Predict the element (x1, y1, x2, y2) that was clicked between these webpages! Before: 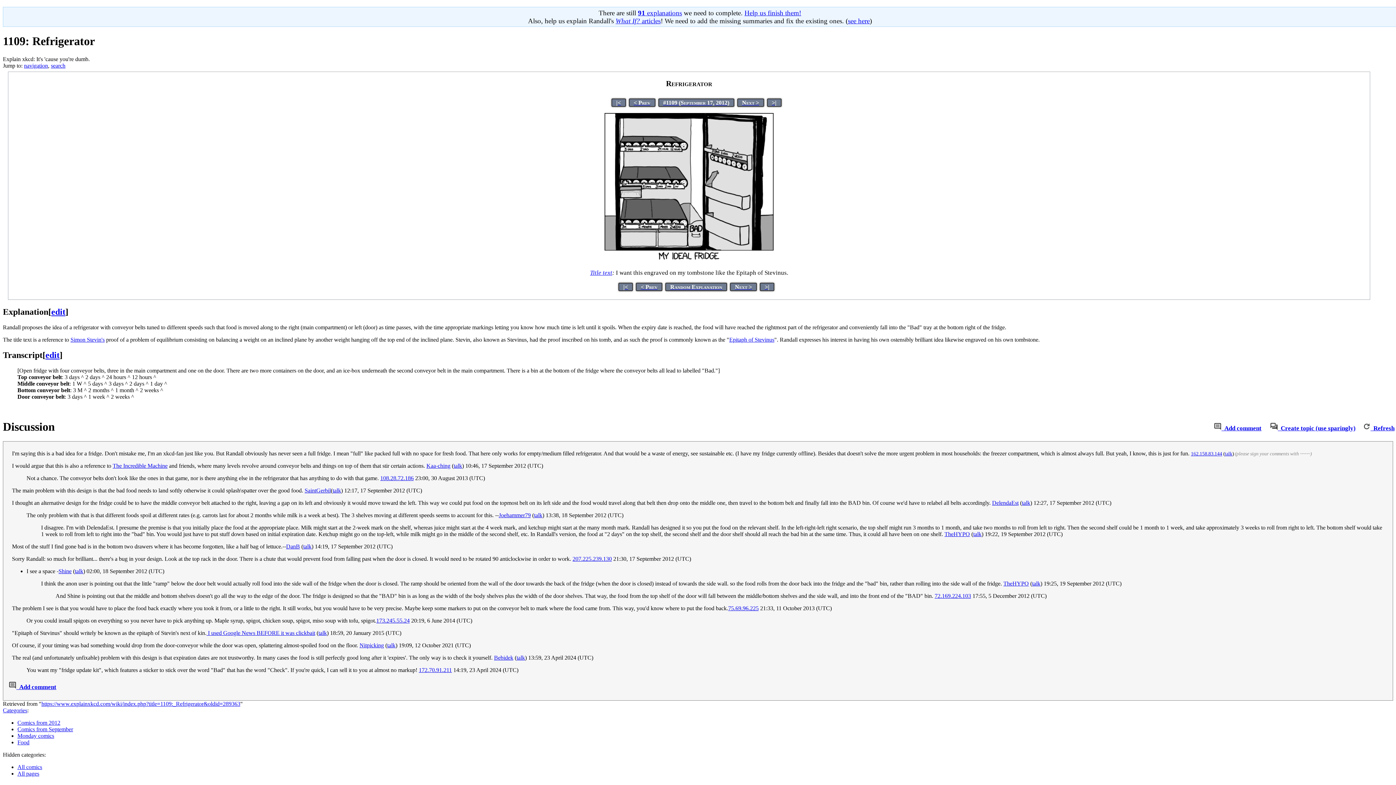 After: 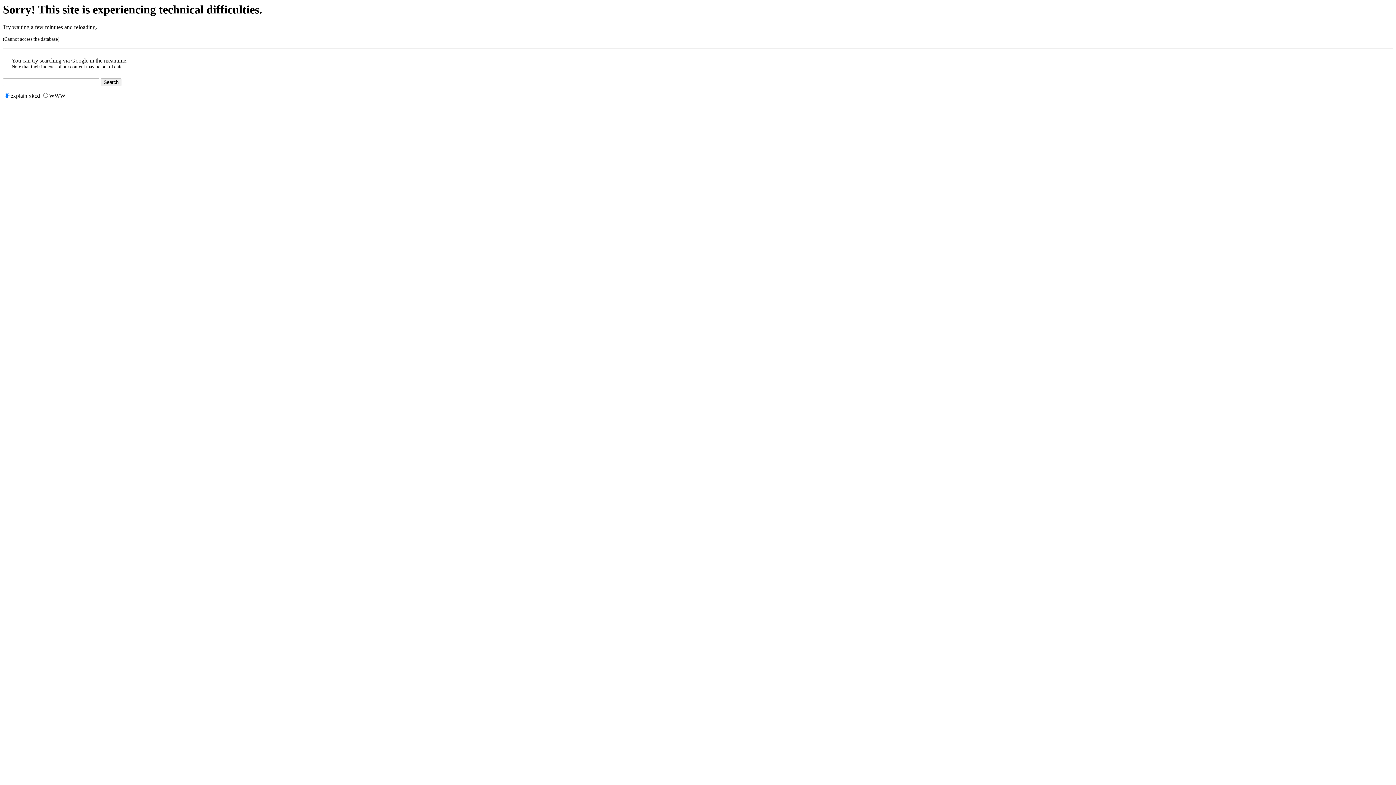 Action: bbox: (332, 487, 341, 493) label: talk